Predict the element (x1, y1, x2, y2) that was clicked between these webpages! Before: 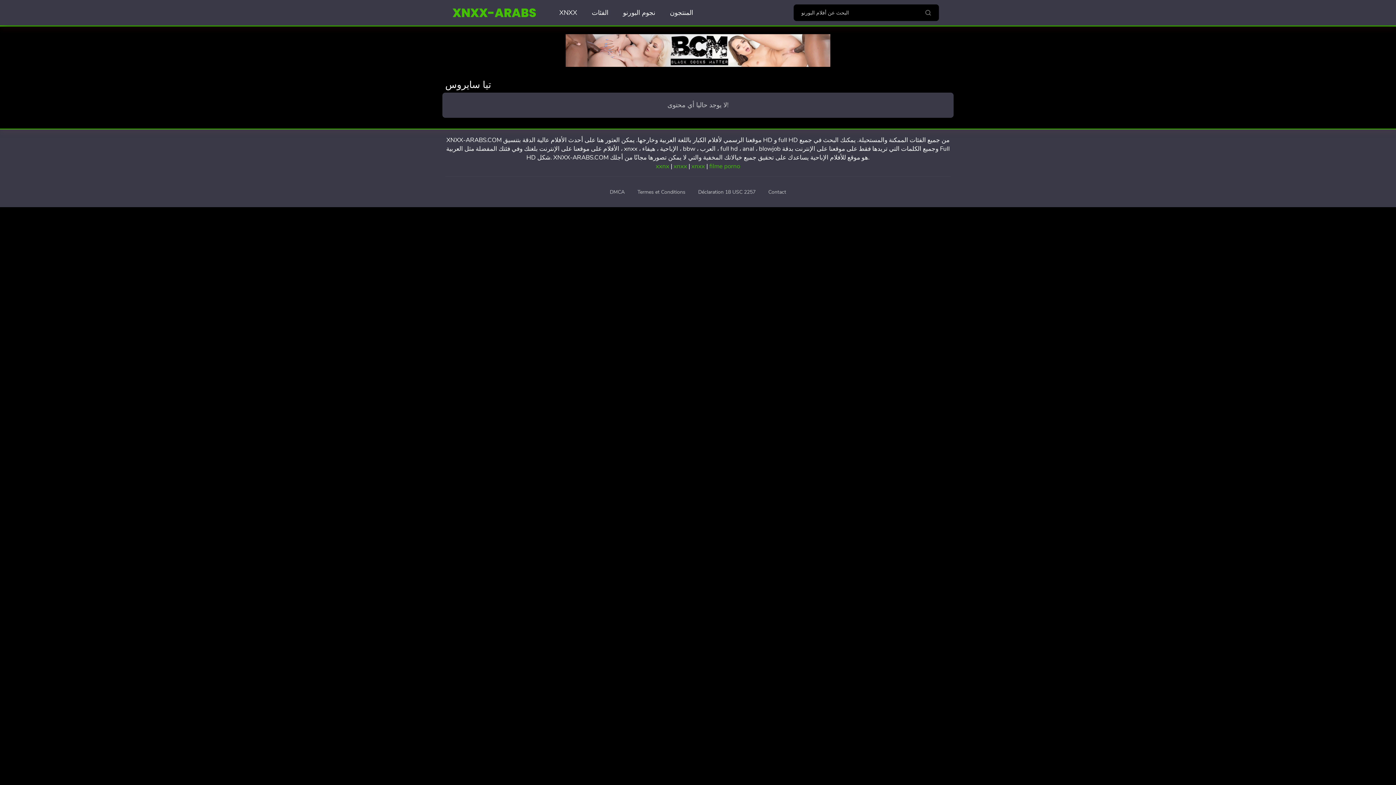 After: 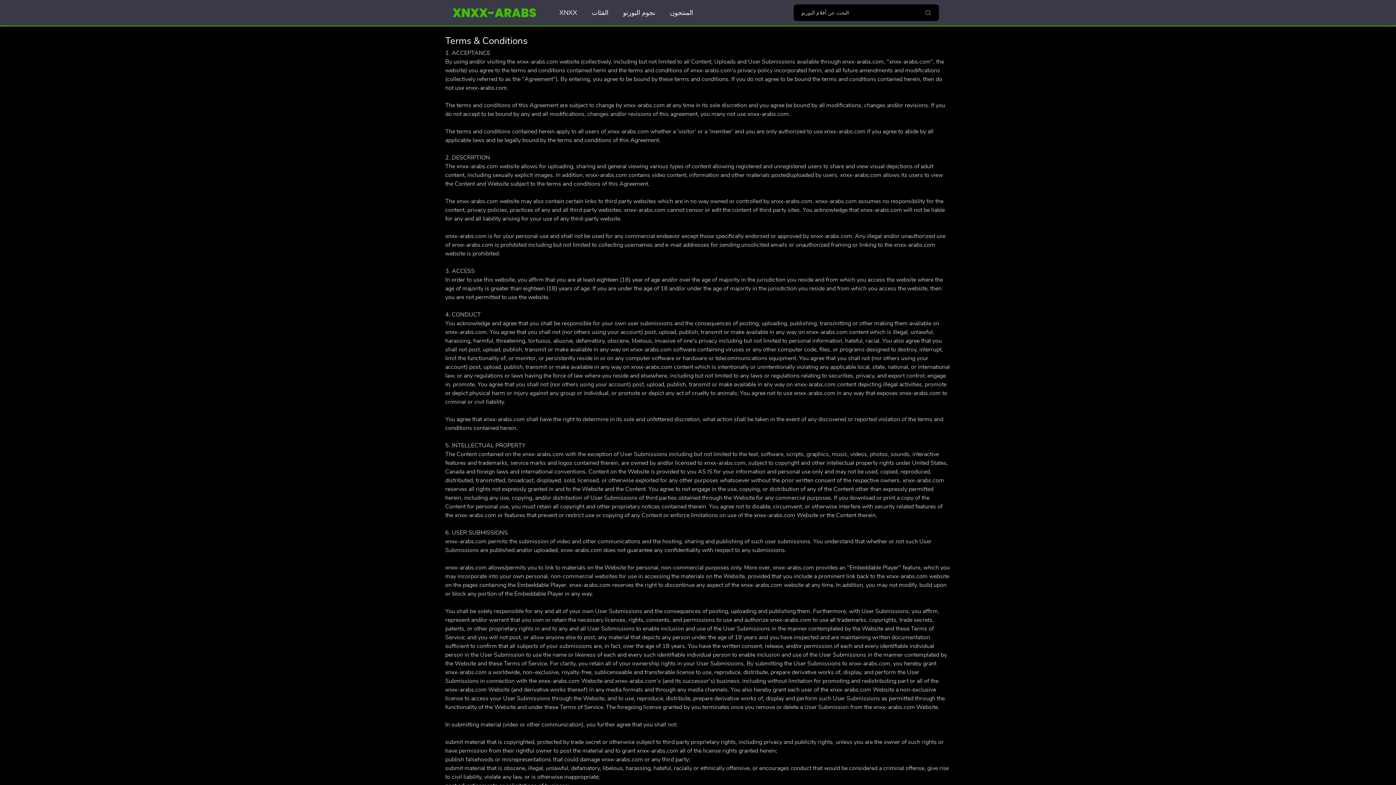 Action: label: Termes et Conditions bbox: (637, 188, 685, 195)